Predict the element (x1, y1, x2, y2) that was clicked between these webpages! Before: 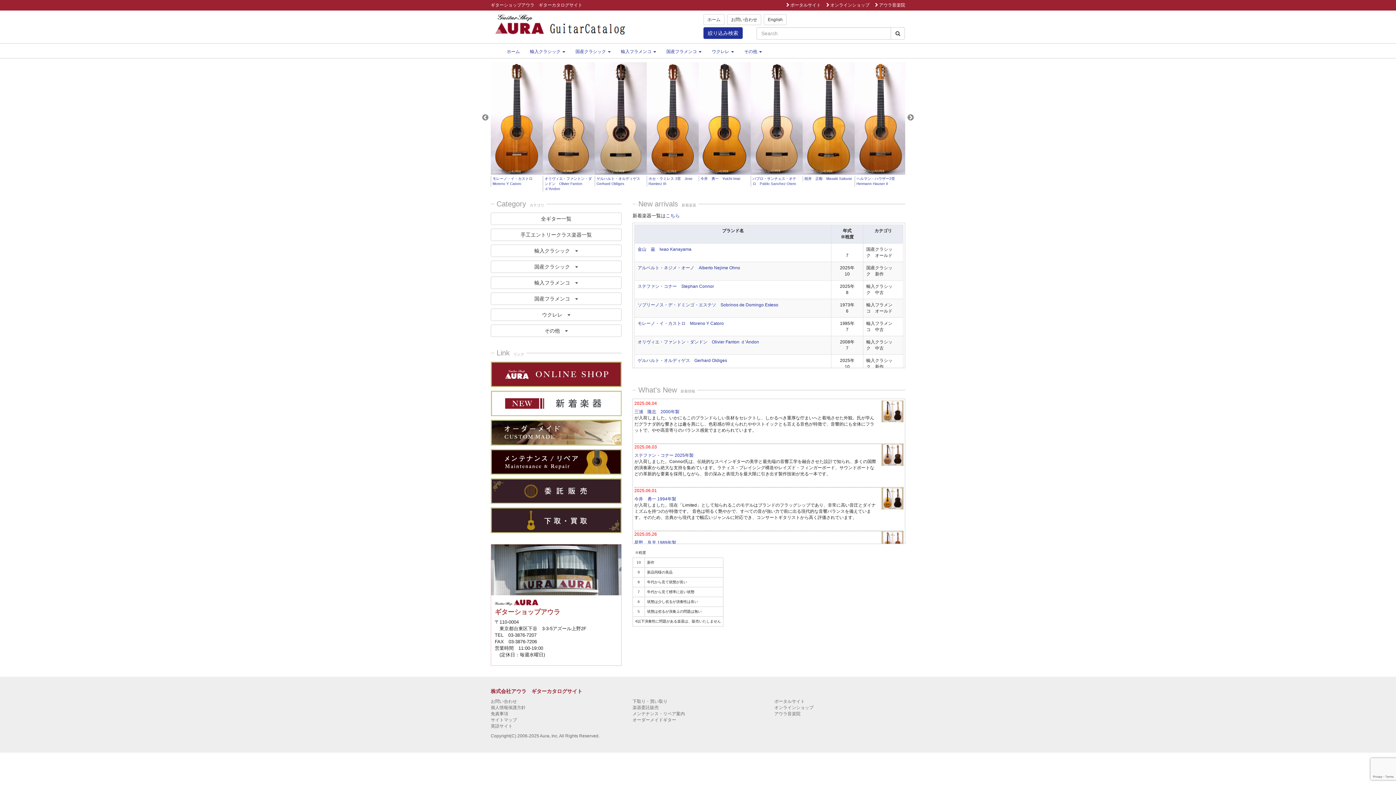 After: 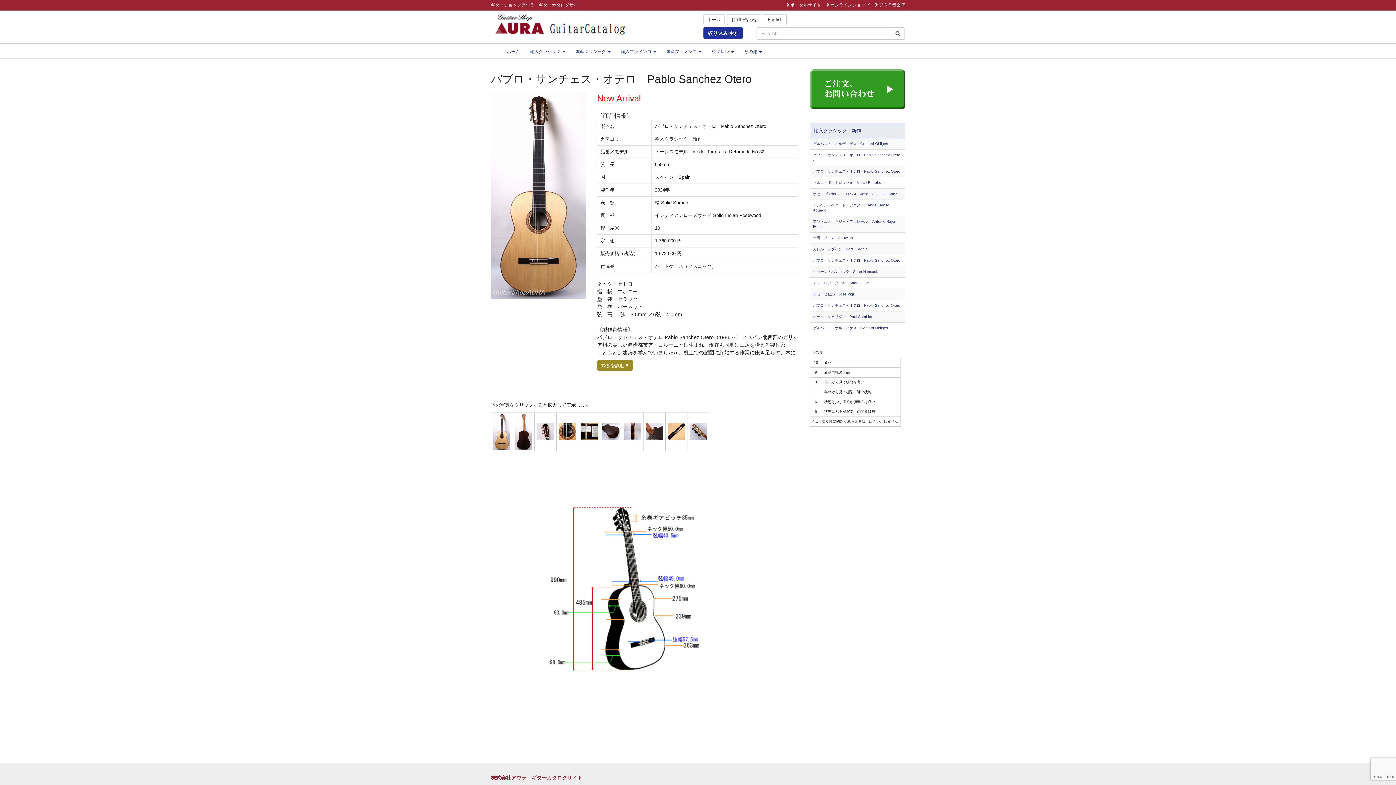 Action: label: パブロ・サンチェス・オテロ　Pablo Sanchez Otero bbox: (854, 62, 906, 186)